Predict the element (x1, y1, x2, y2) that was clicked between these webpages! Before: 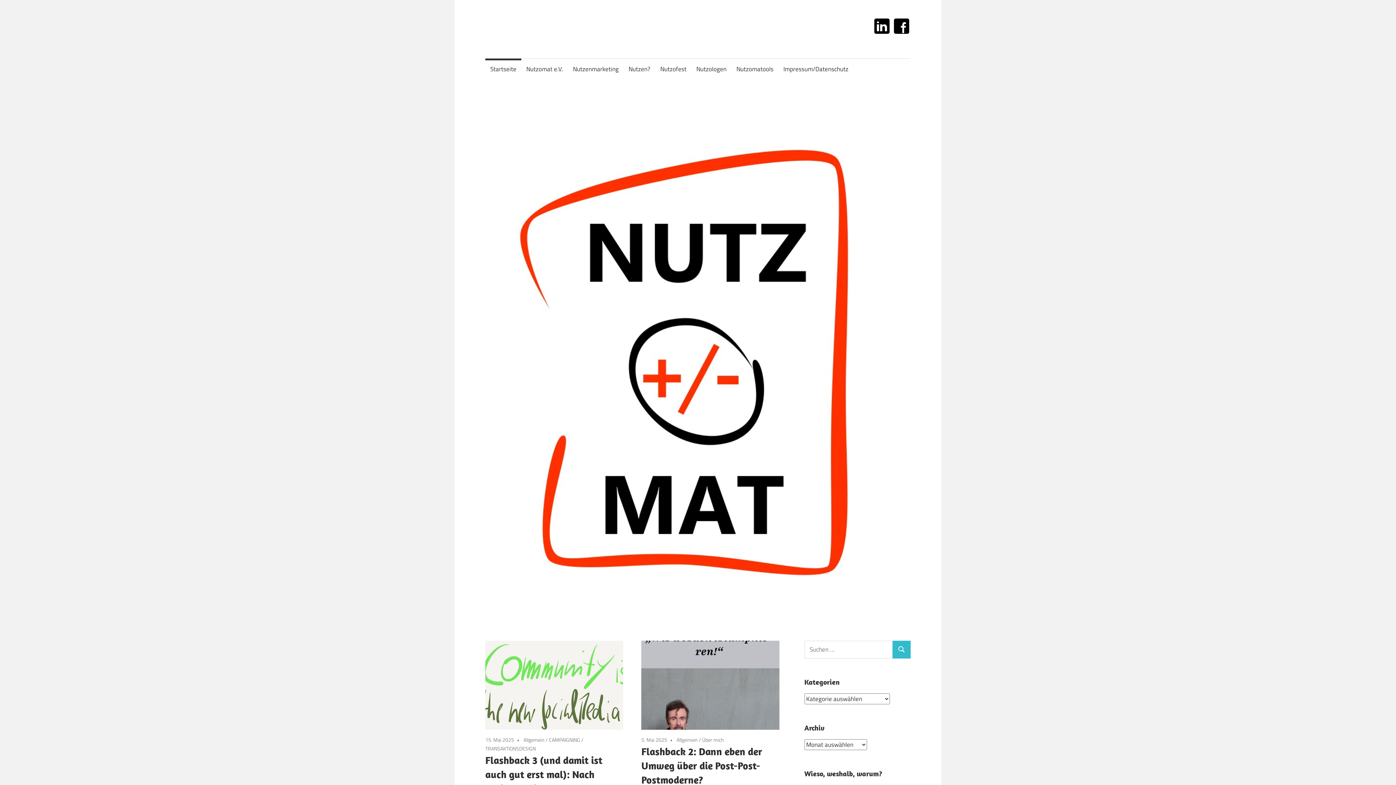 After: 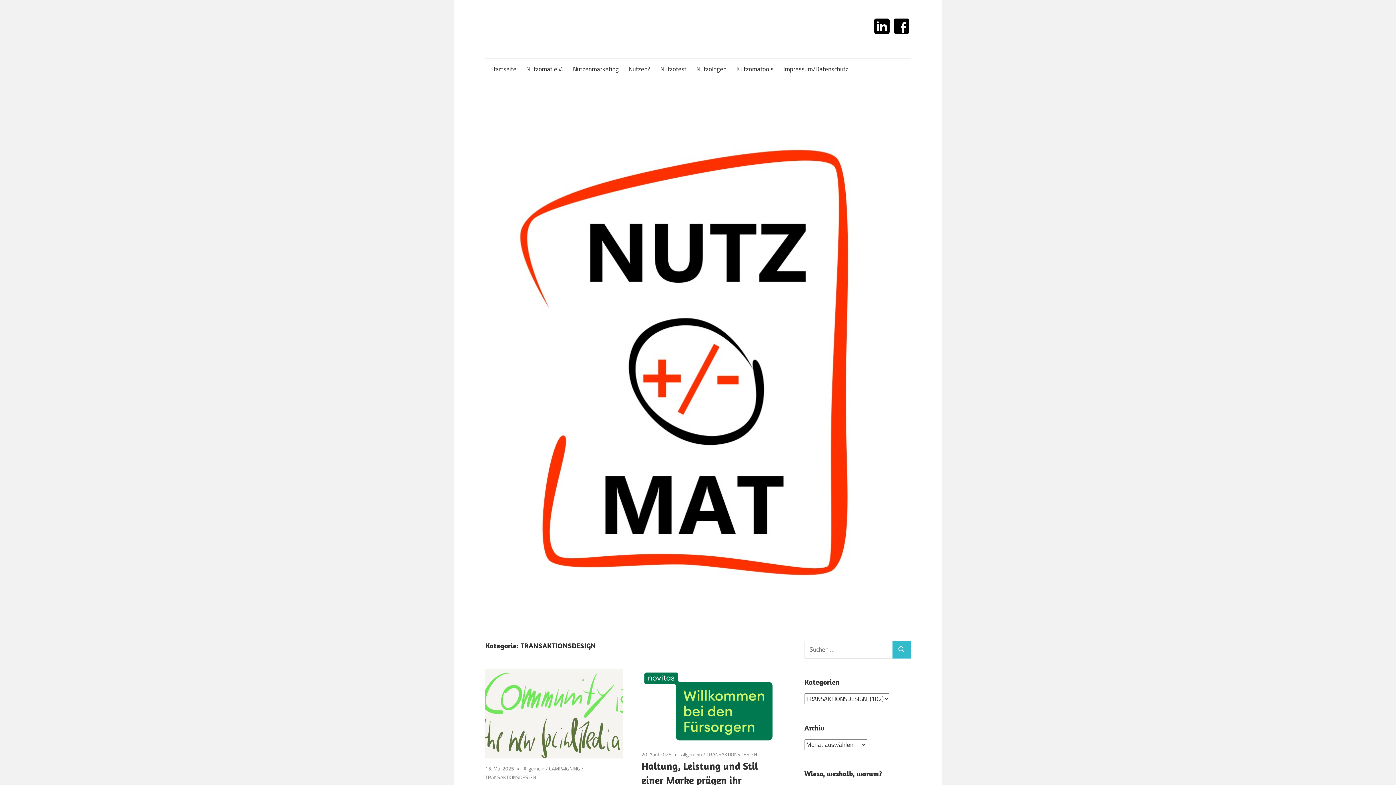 Action: bbox: (485, 745, 536, 752) label: TRANSAKTIONSDESIGN